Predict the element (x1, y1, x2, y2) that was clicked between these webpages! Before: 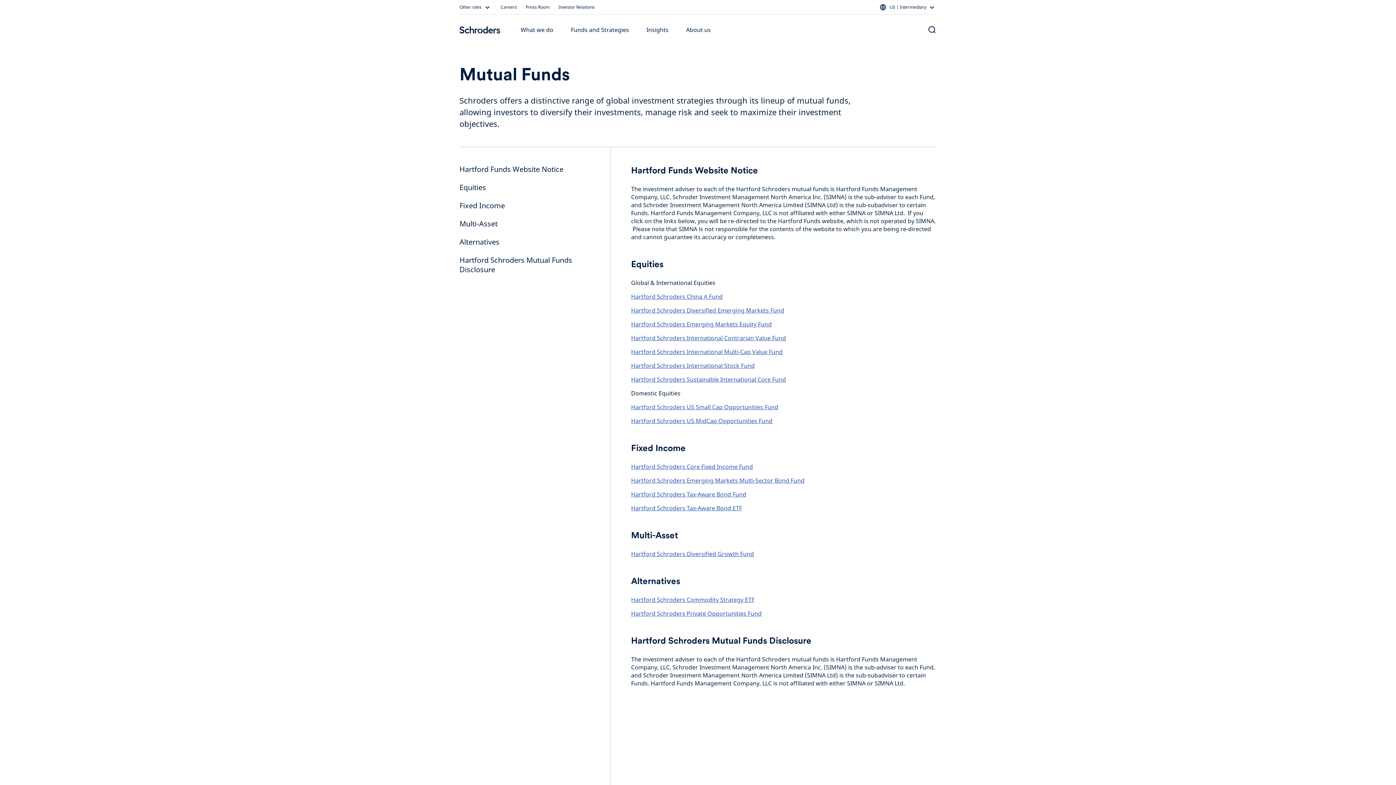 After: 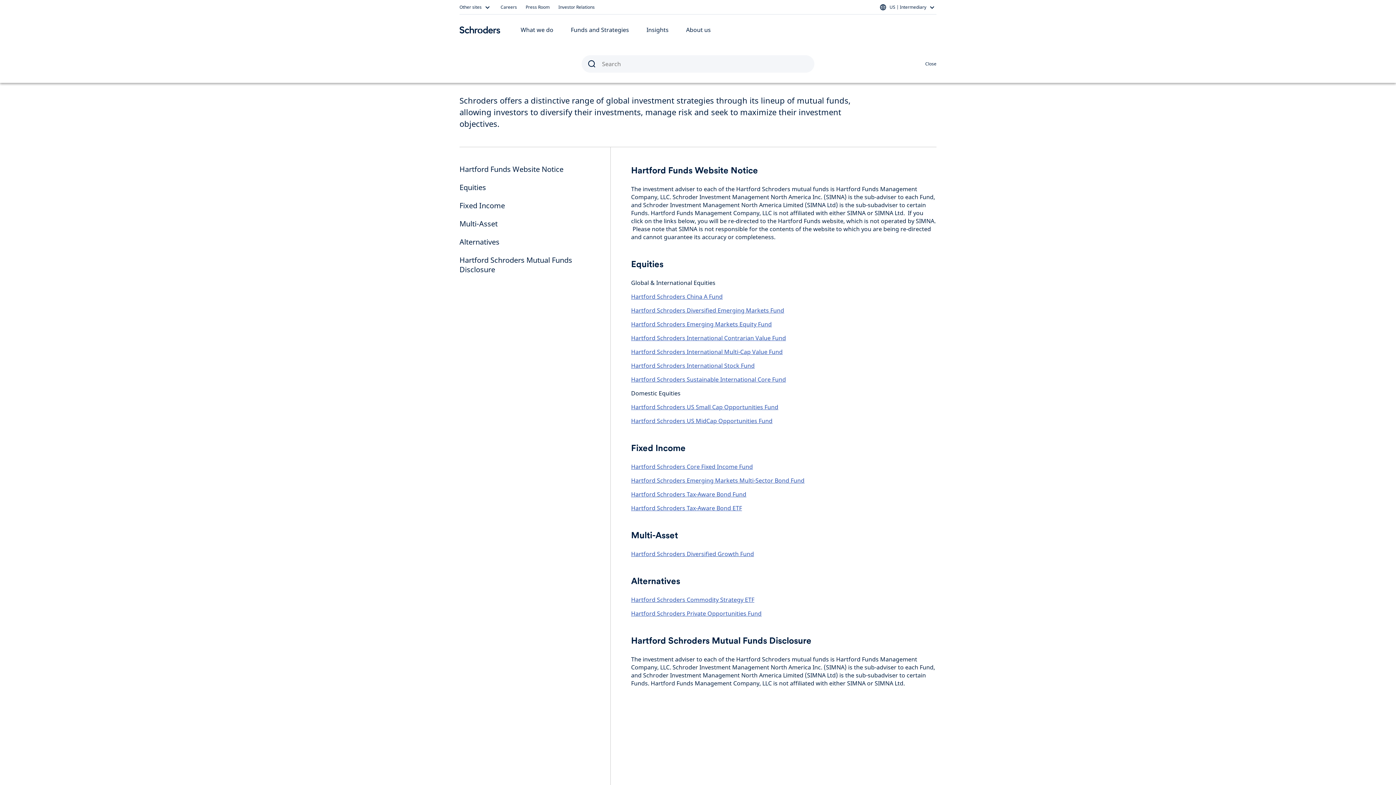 Action: bbox: (928, 25, 936, 34) label: Search button